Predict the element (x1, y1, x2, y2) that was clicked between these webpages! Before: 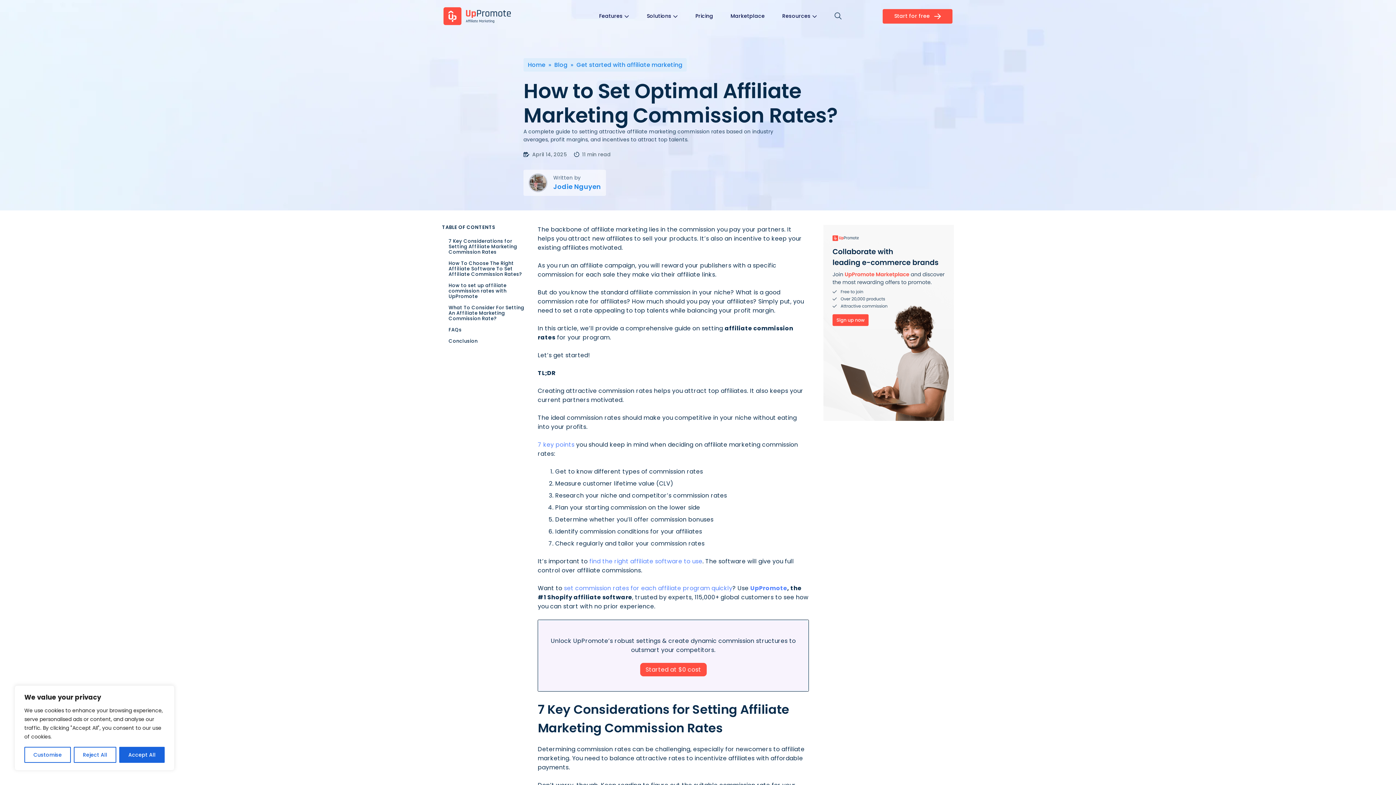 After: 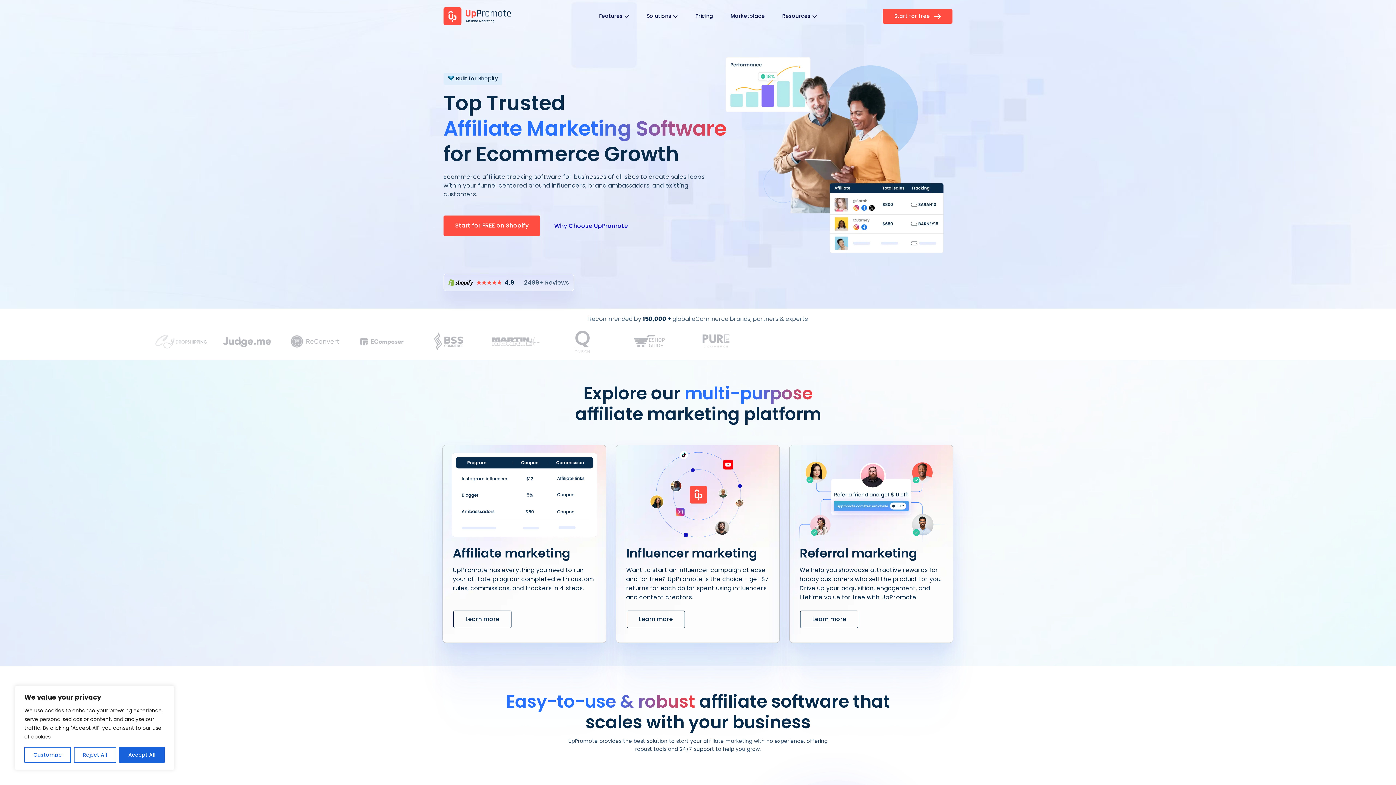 Action: bbox: (528, 60, 545, 69) label: Home